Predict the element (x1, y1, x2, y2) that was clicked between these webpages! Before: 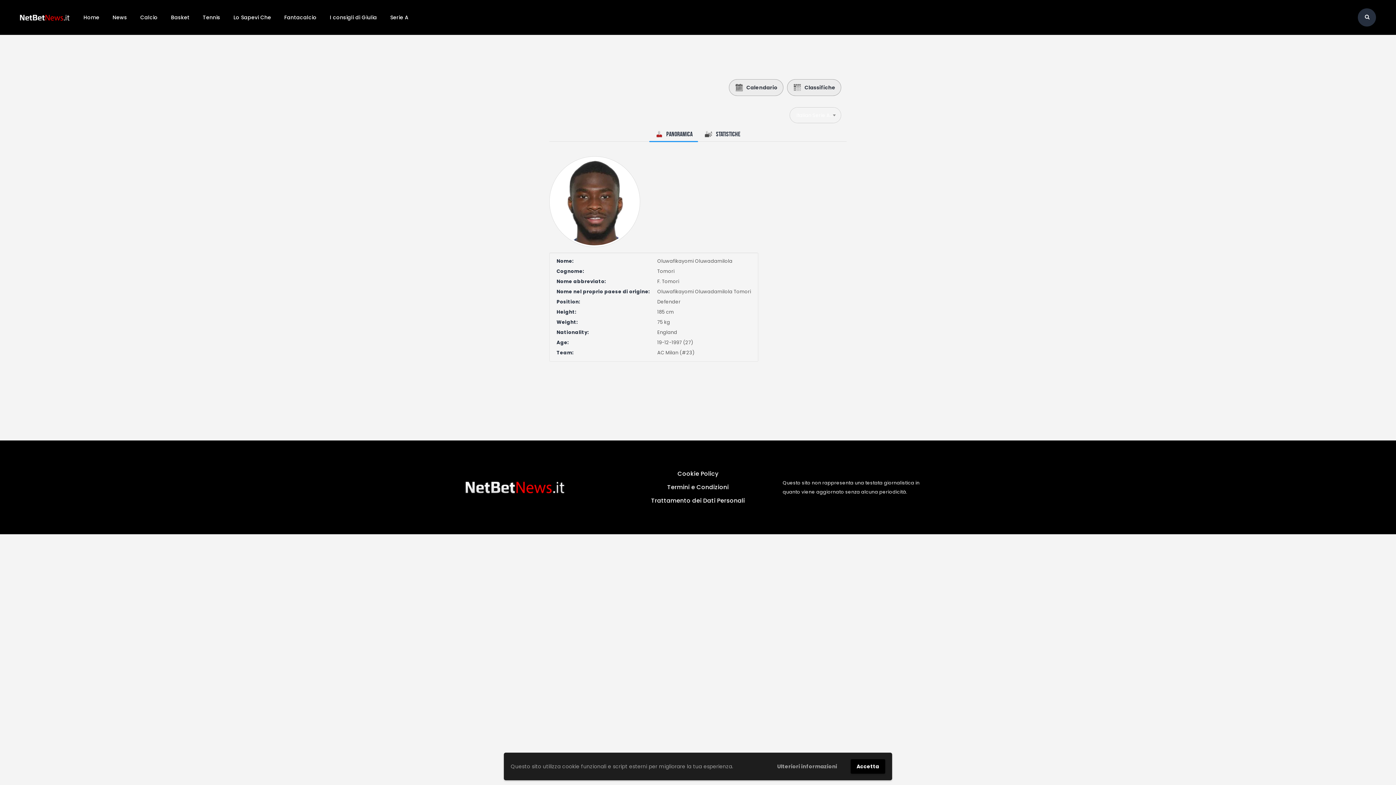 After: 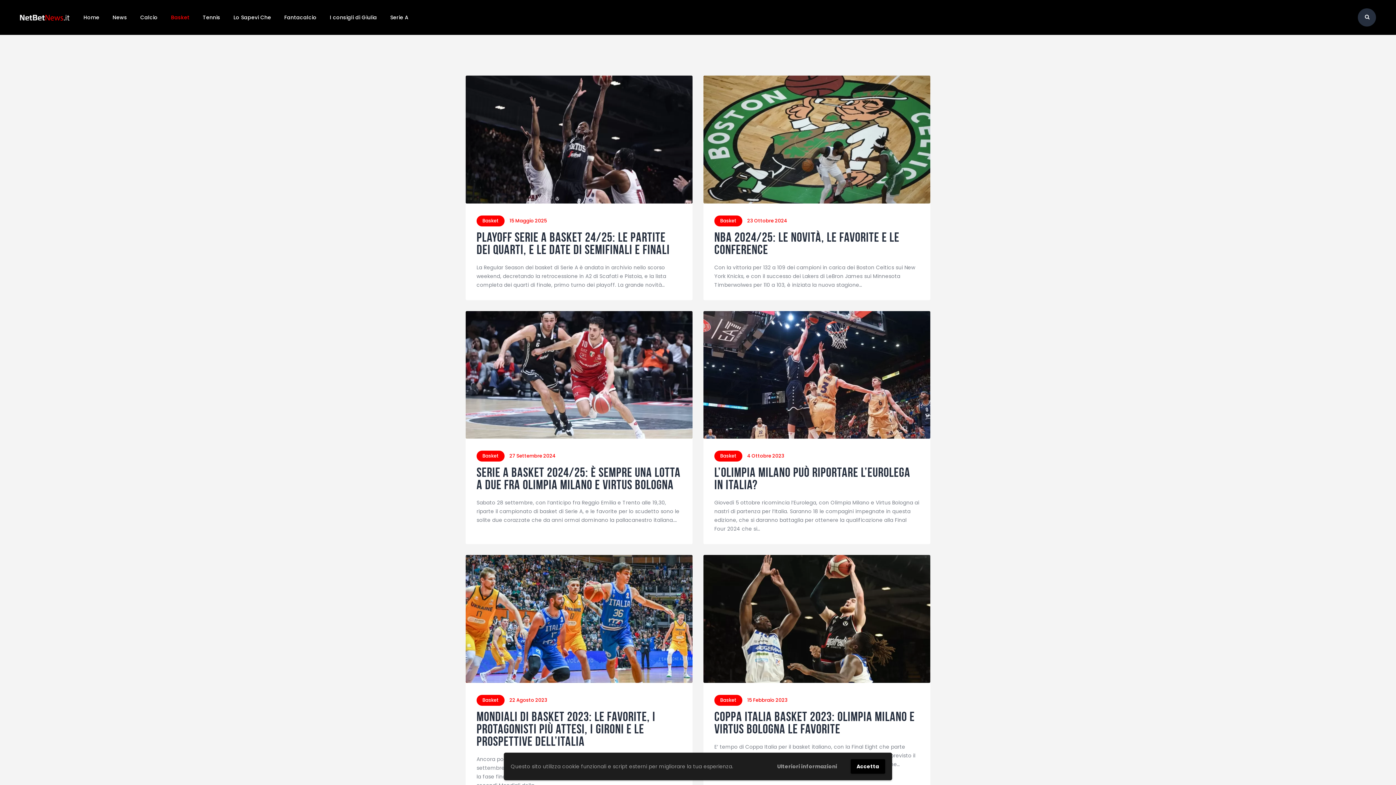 Action: bbox: (164, 9, 196, 25) label: Basket